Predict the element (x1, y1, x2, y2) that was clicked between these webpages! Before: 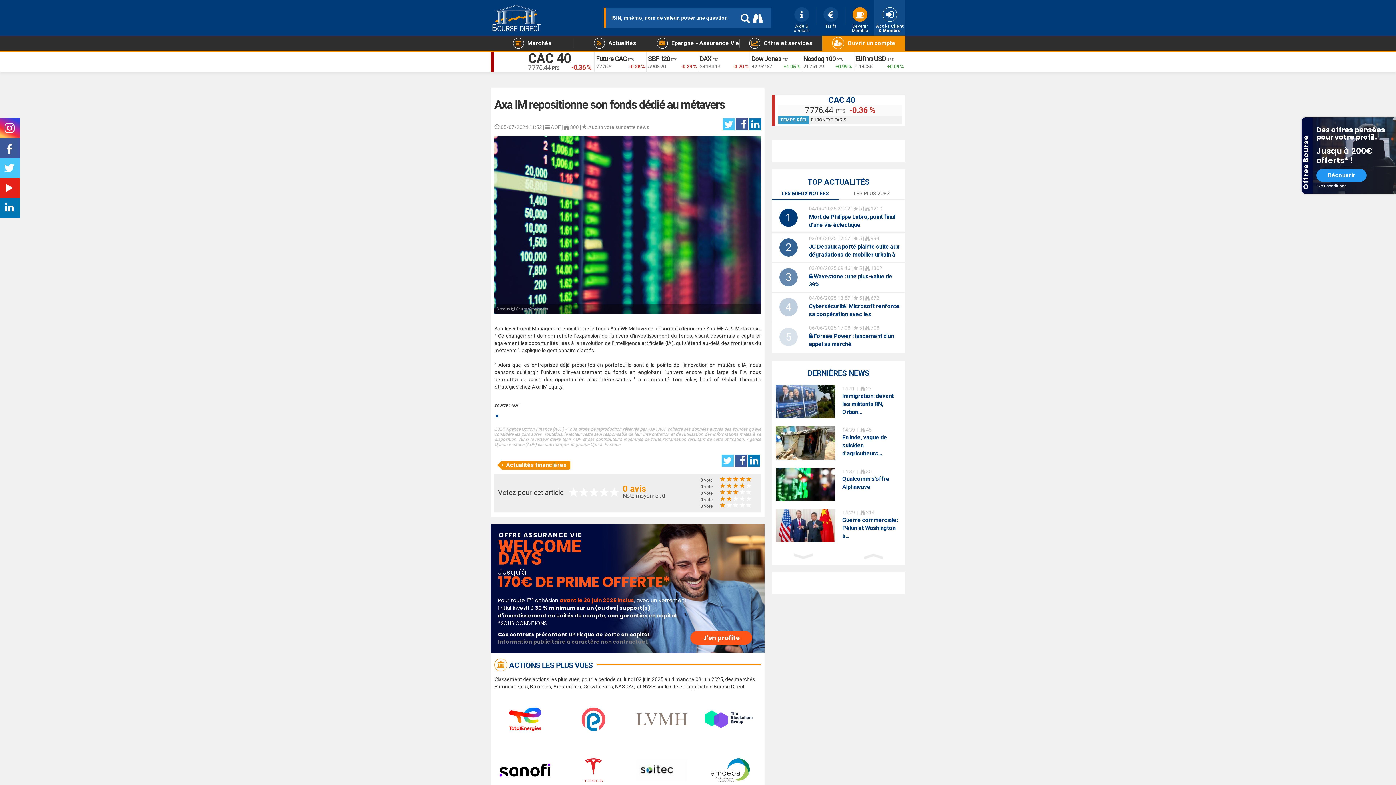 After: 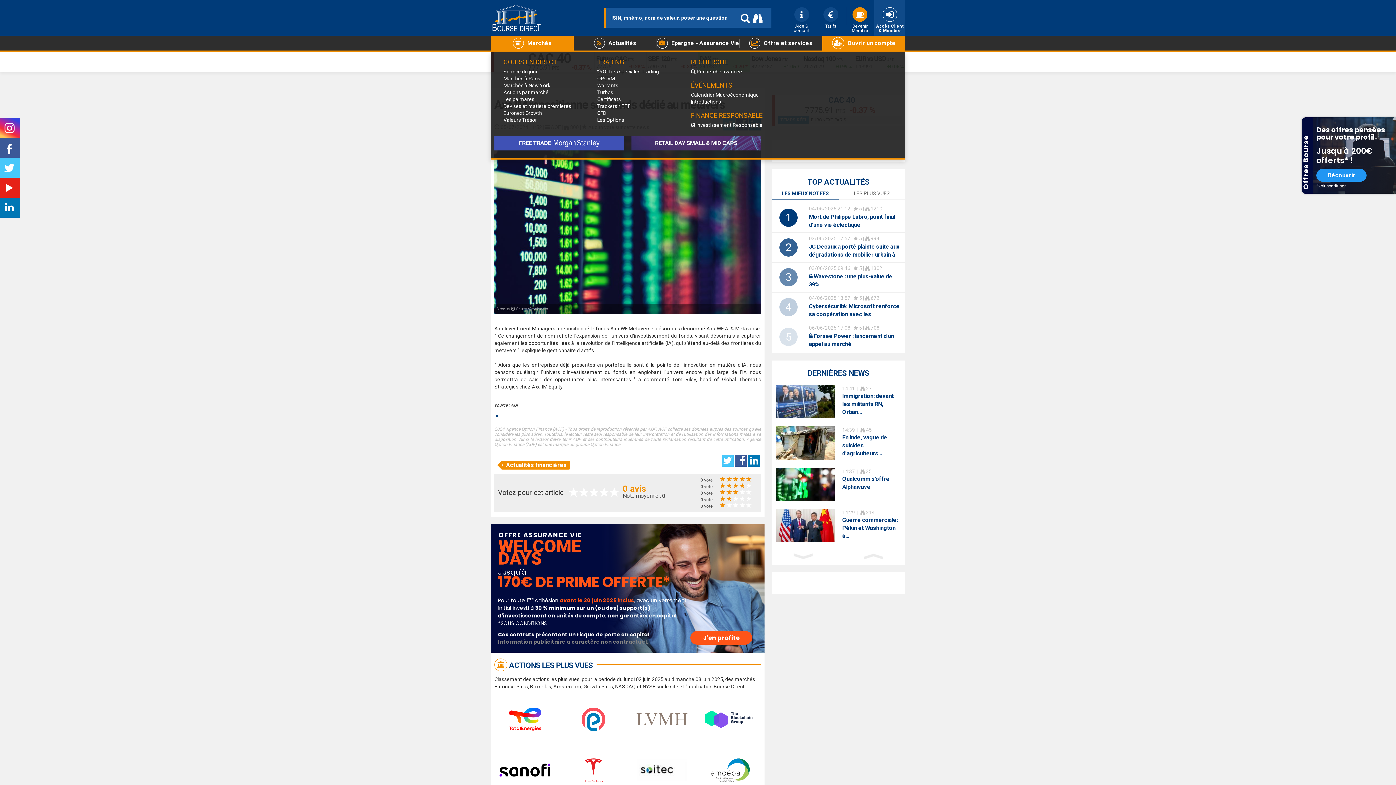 Action: bbox: (490, 35, 573, 50) label: Marchés